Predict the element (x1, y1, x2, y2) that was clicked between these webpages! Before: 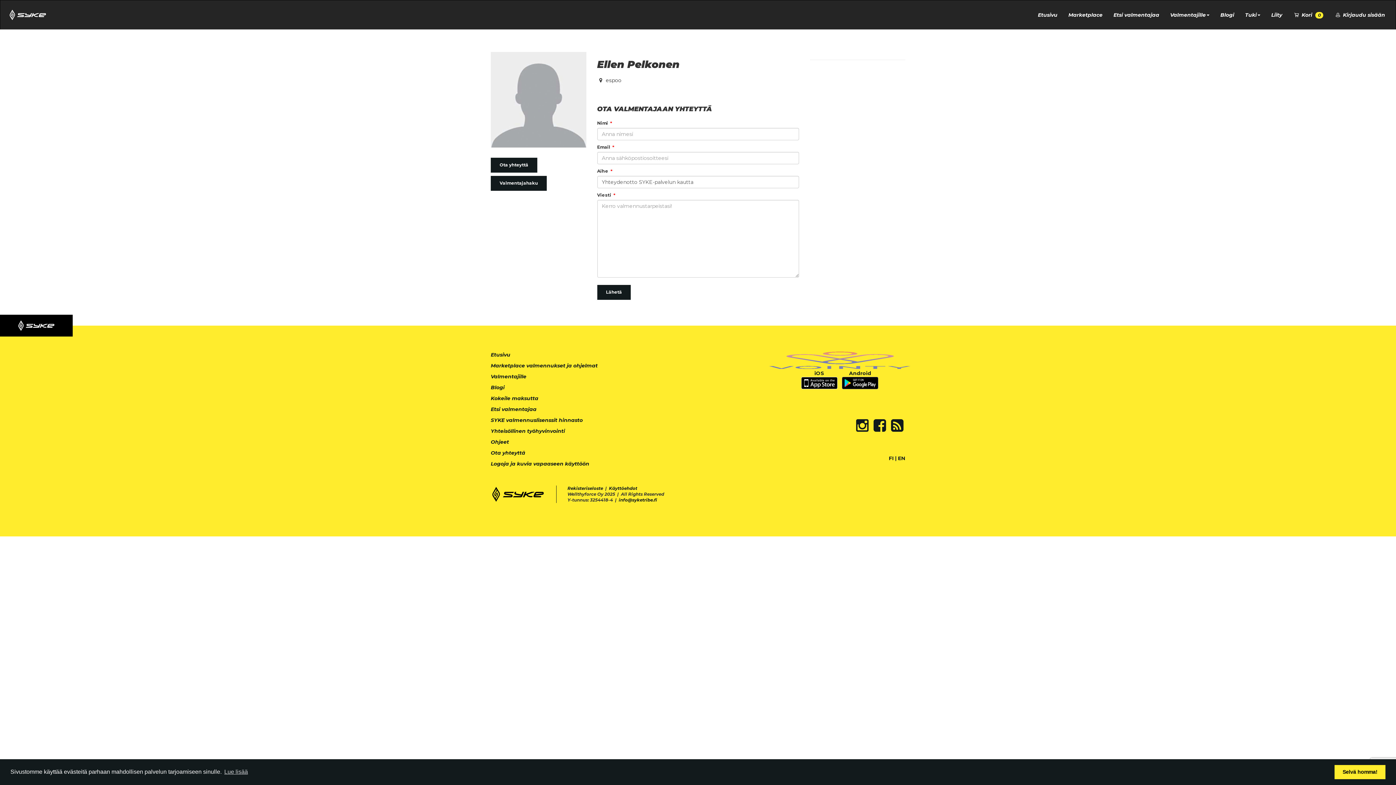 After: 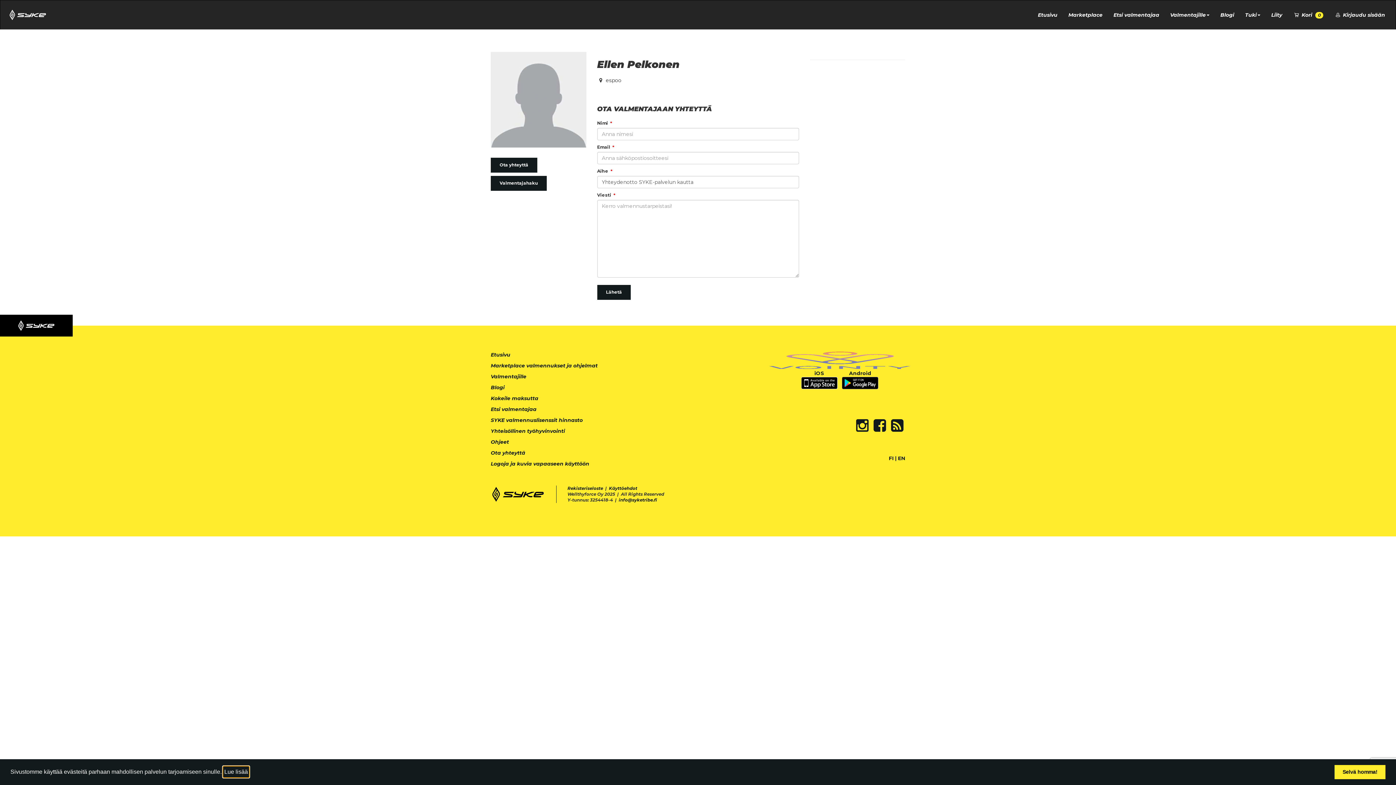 Action: bbox: (223, 766, 249, 777) label: learn more about cookies